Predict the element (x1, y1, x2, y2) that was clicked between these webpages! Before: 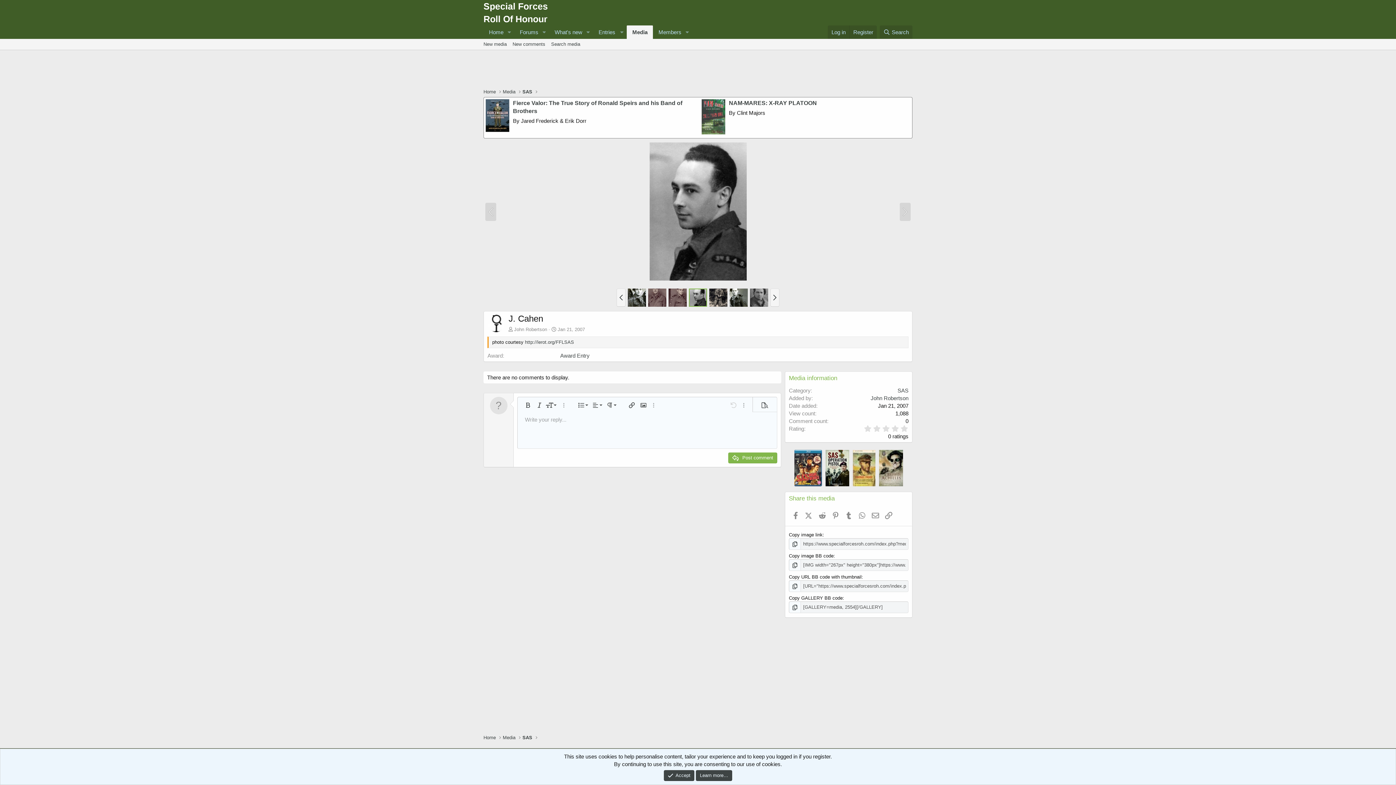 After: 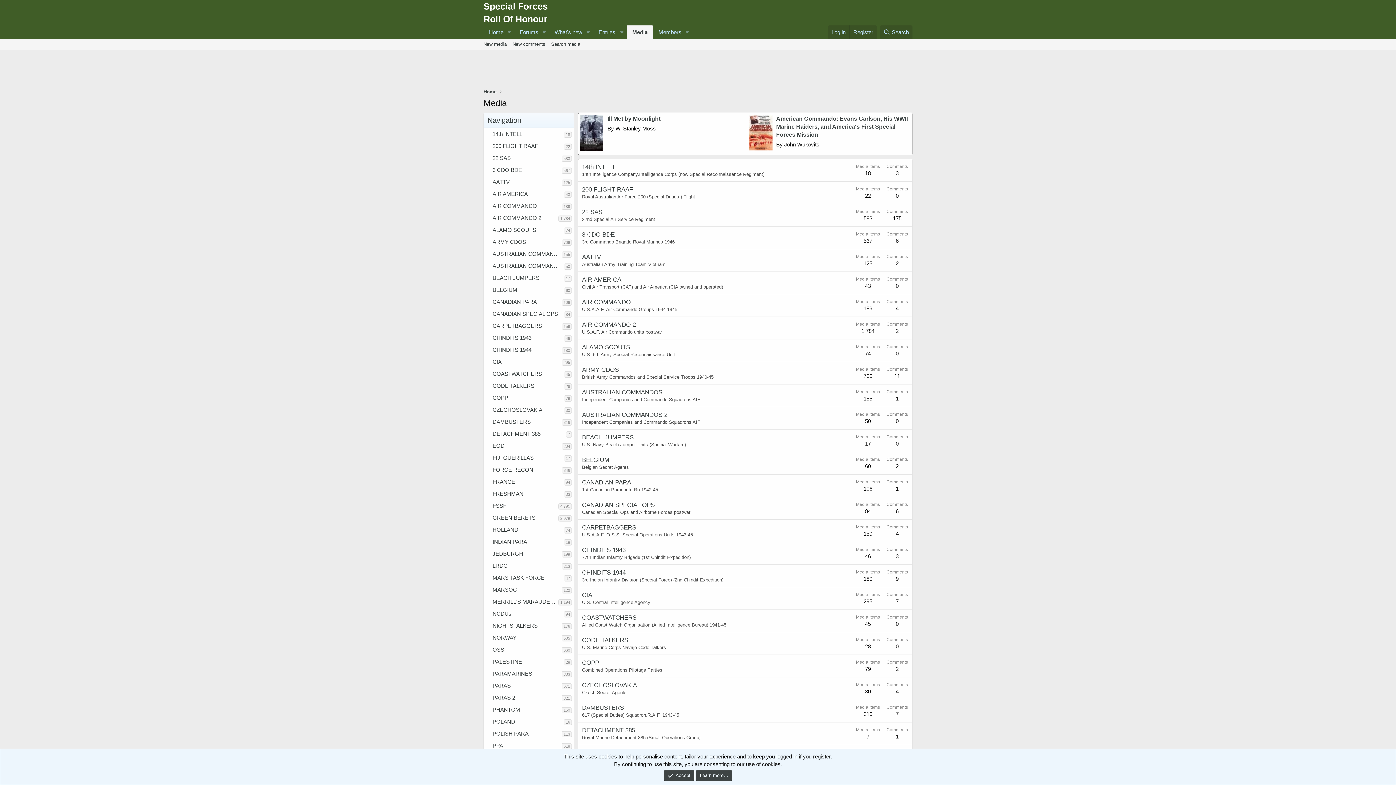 Action: bbox: (627, 25, 653, 38) label: Media